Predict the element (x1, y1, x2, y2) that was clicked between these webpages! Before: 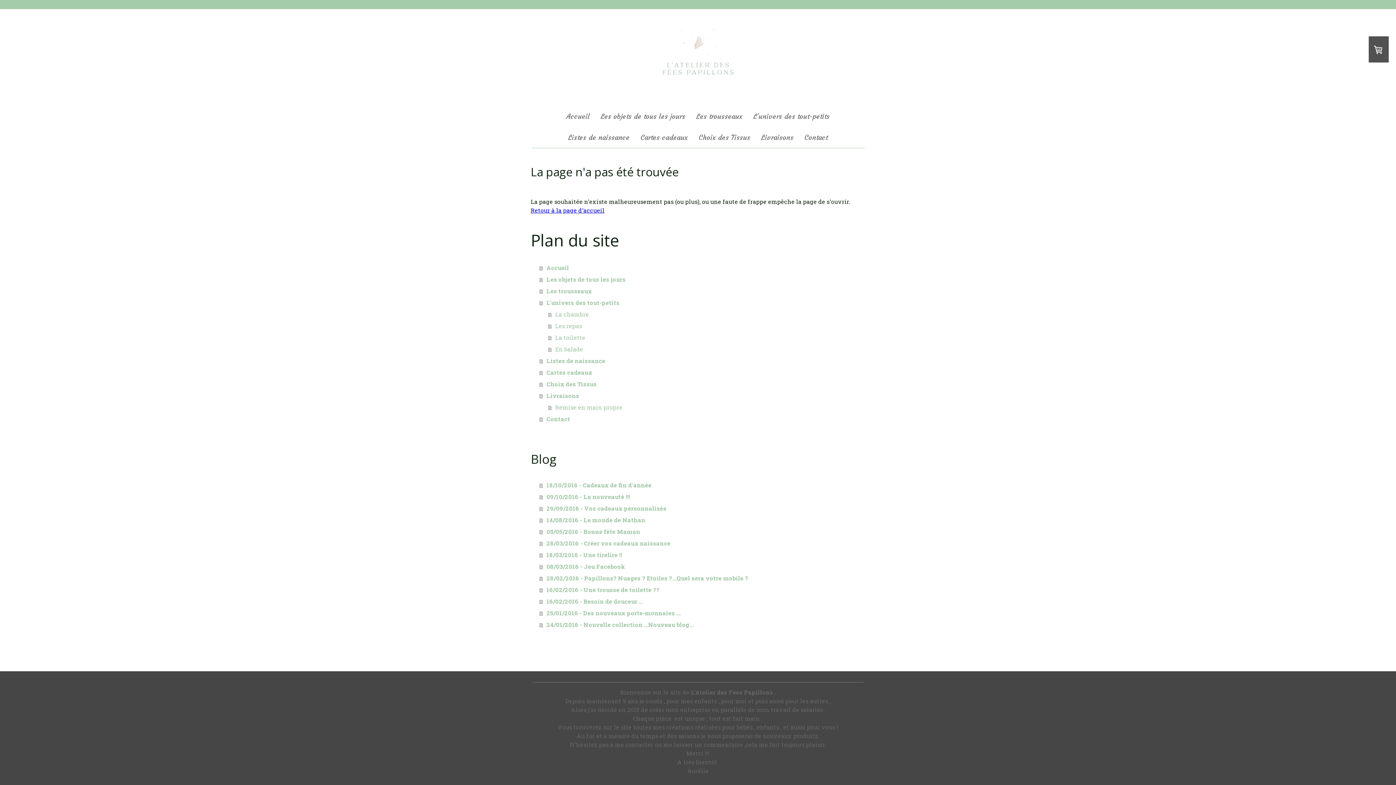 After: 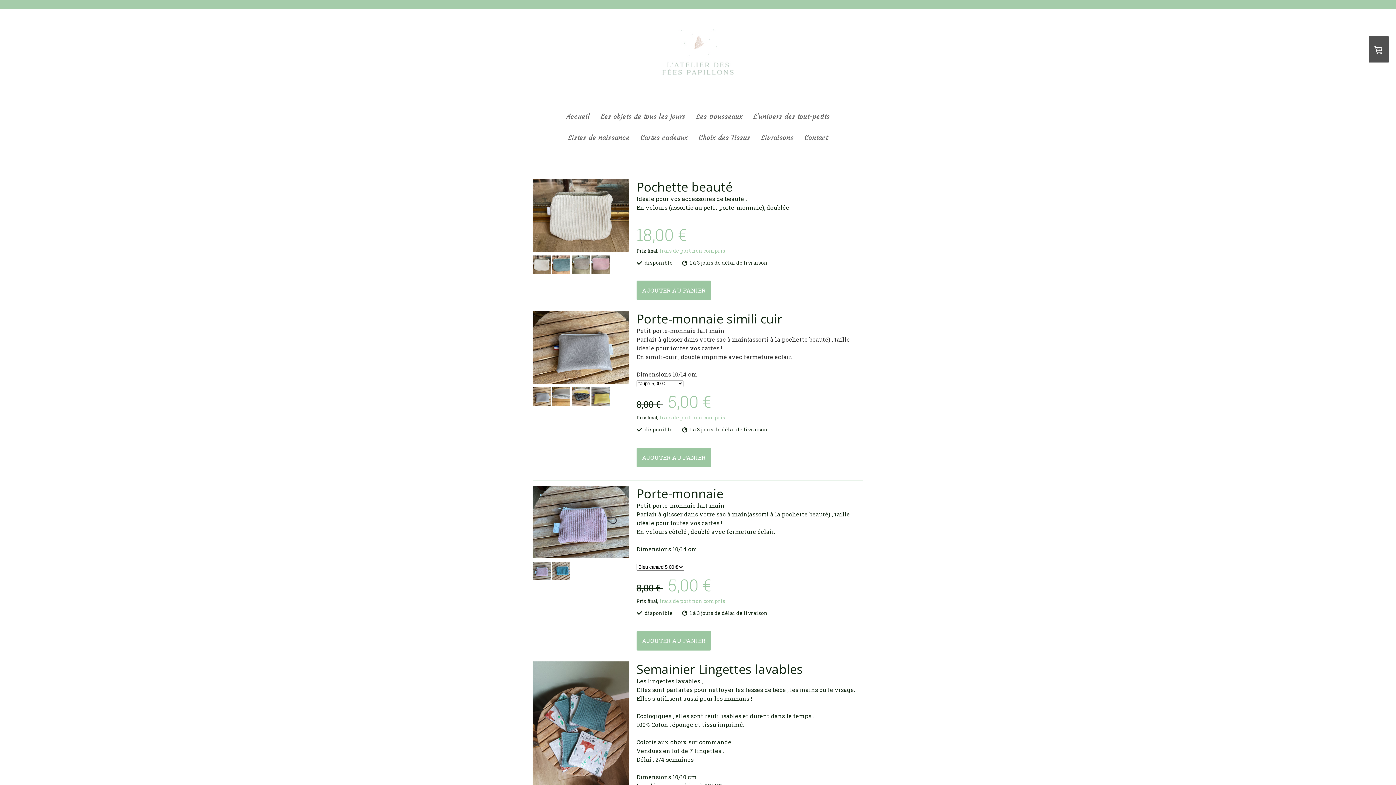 Action: label: Les objets de tous les jours bbox: (539, 273, 865, 285)